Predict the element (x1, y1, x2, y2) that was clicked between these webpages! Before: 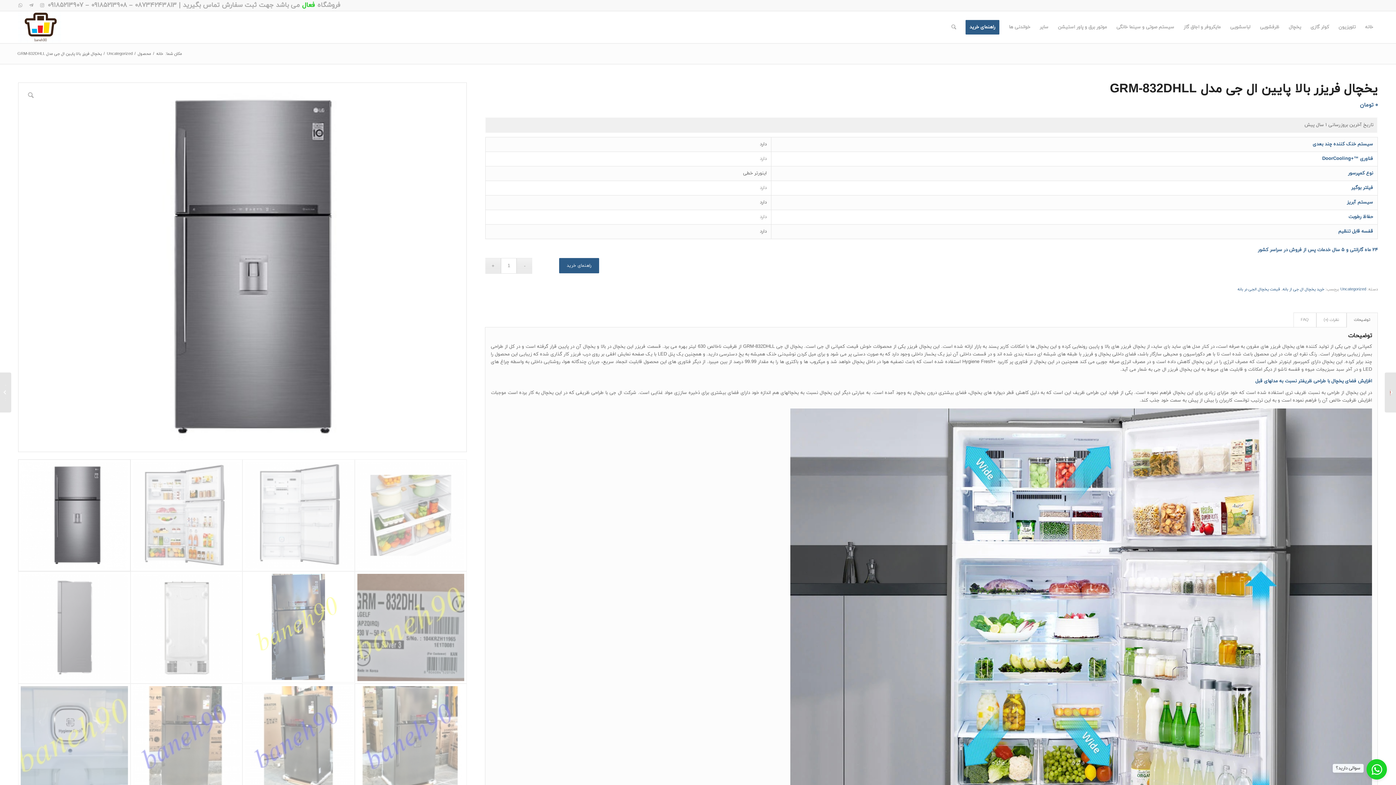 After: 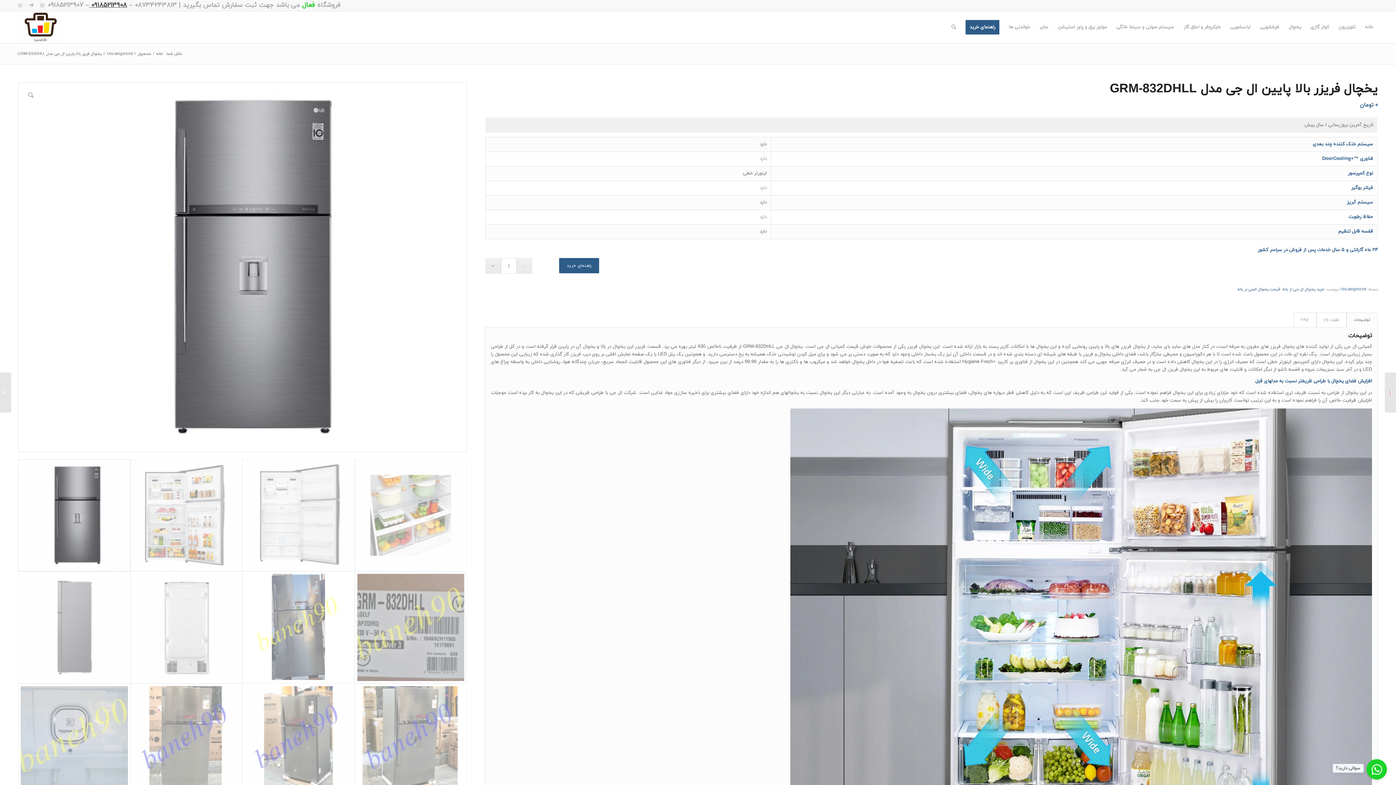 Action: bbox: (89, 0, 126, 9) label: ۰۹۱۸۵۲۱۳۹۰۸ 